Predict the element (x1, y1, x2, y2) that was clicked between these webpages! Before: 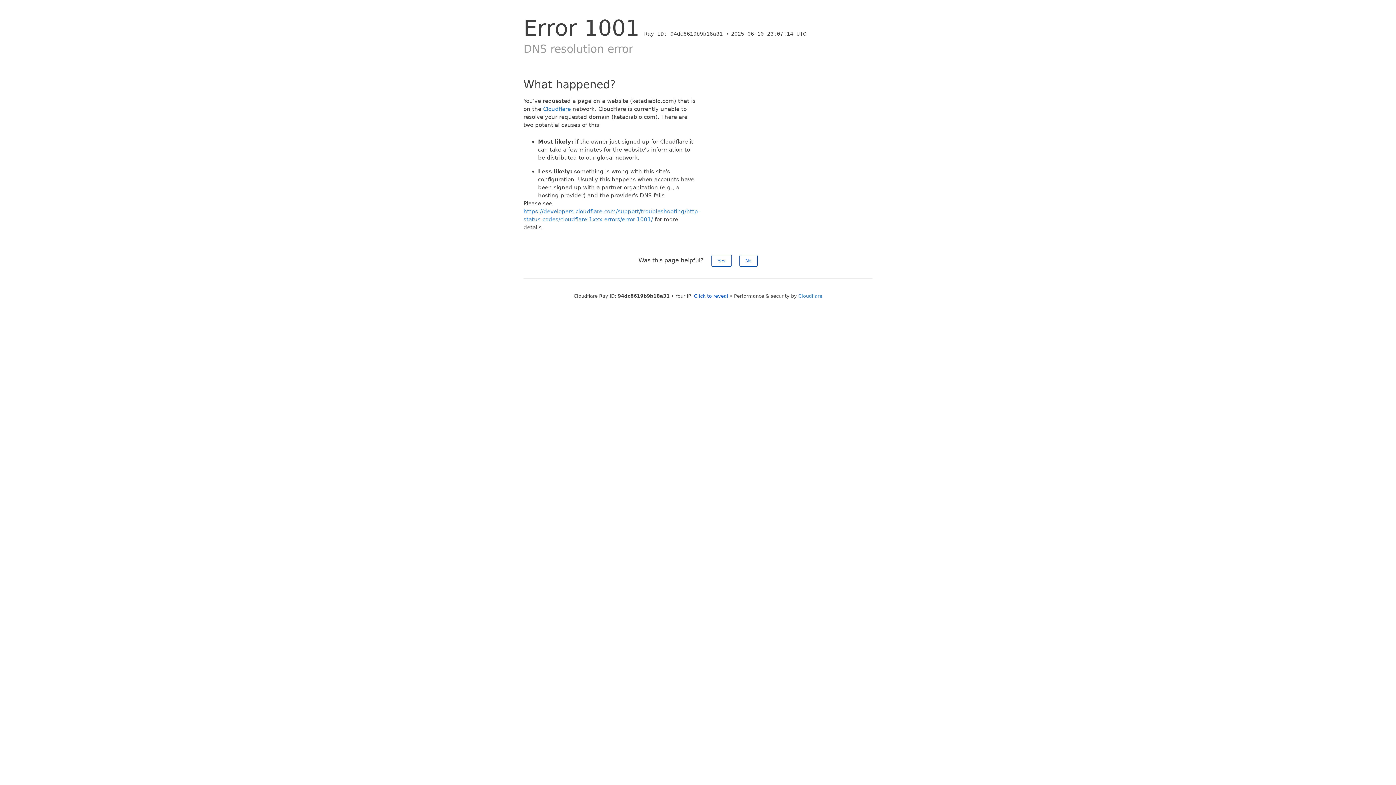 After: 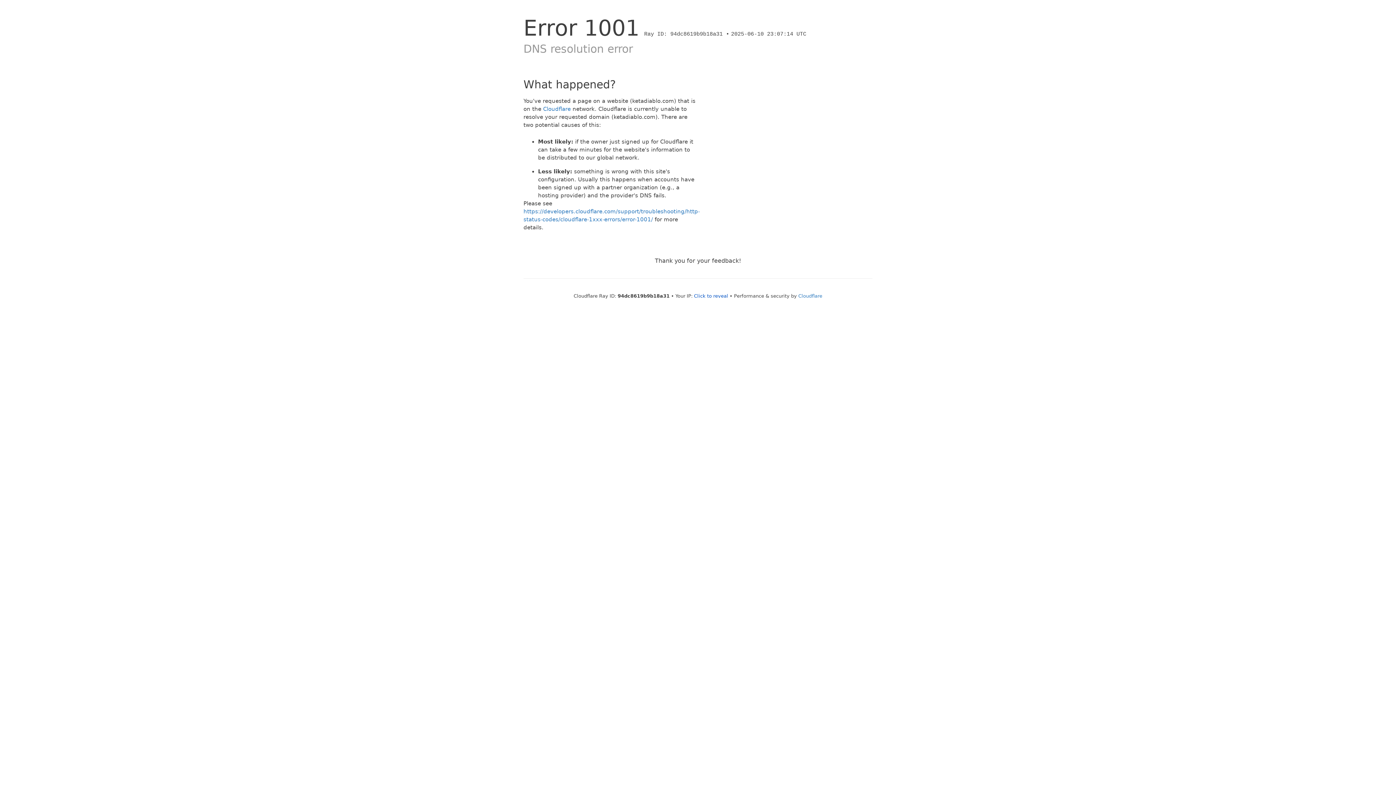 Action: bbox: (739, 254, 757, 266) label: No